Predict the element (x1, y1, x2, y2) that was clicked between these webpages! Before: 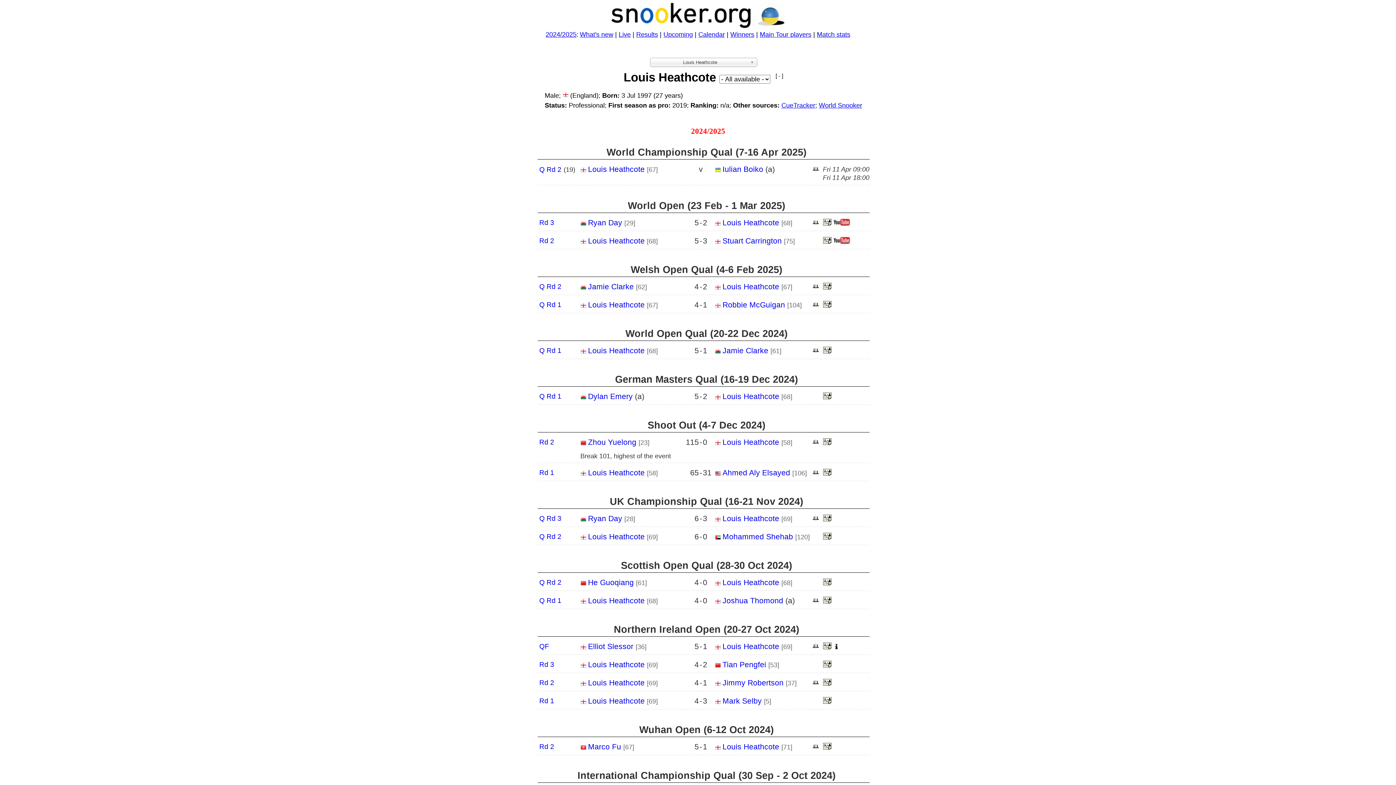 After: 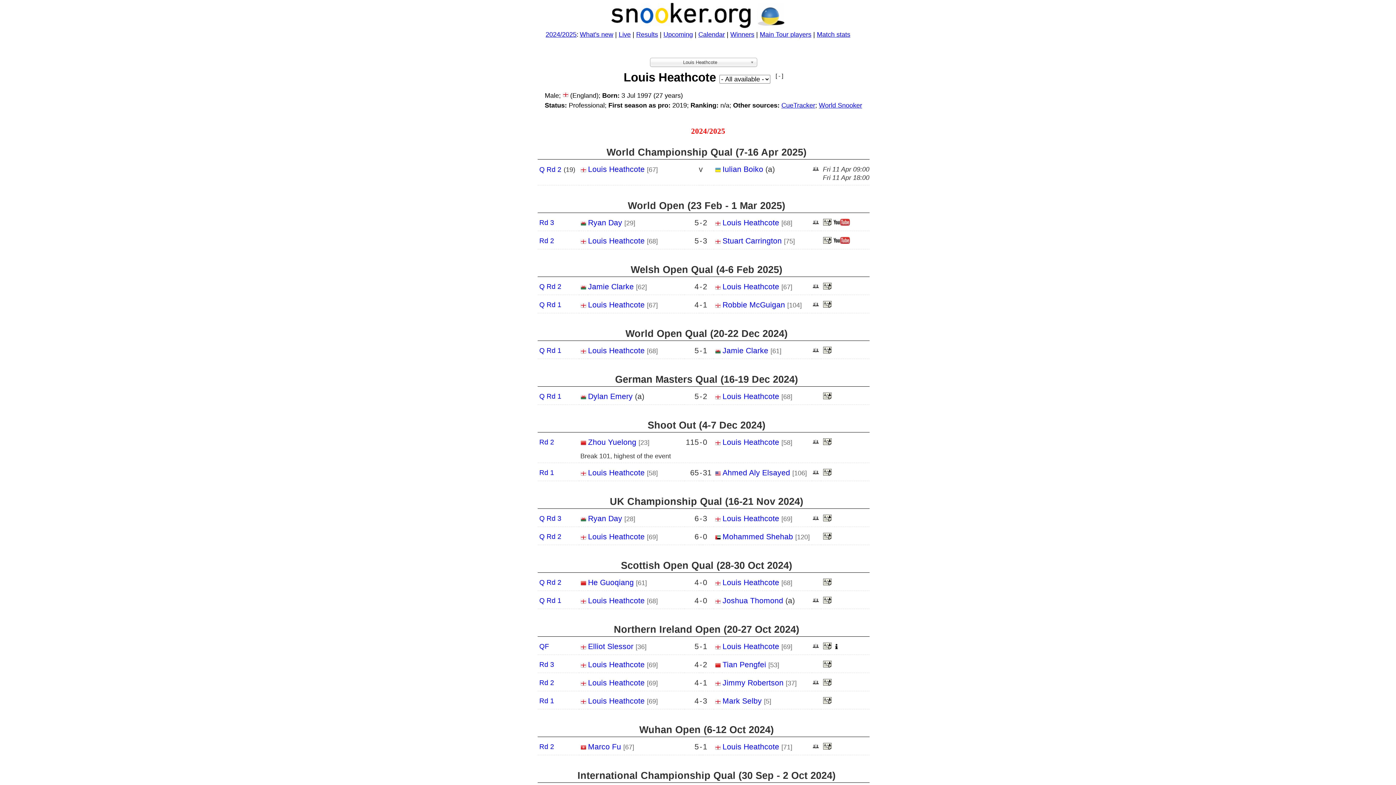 Action: bbox: (823, 662, 831, 669)